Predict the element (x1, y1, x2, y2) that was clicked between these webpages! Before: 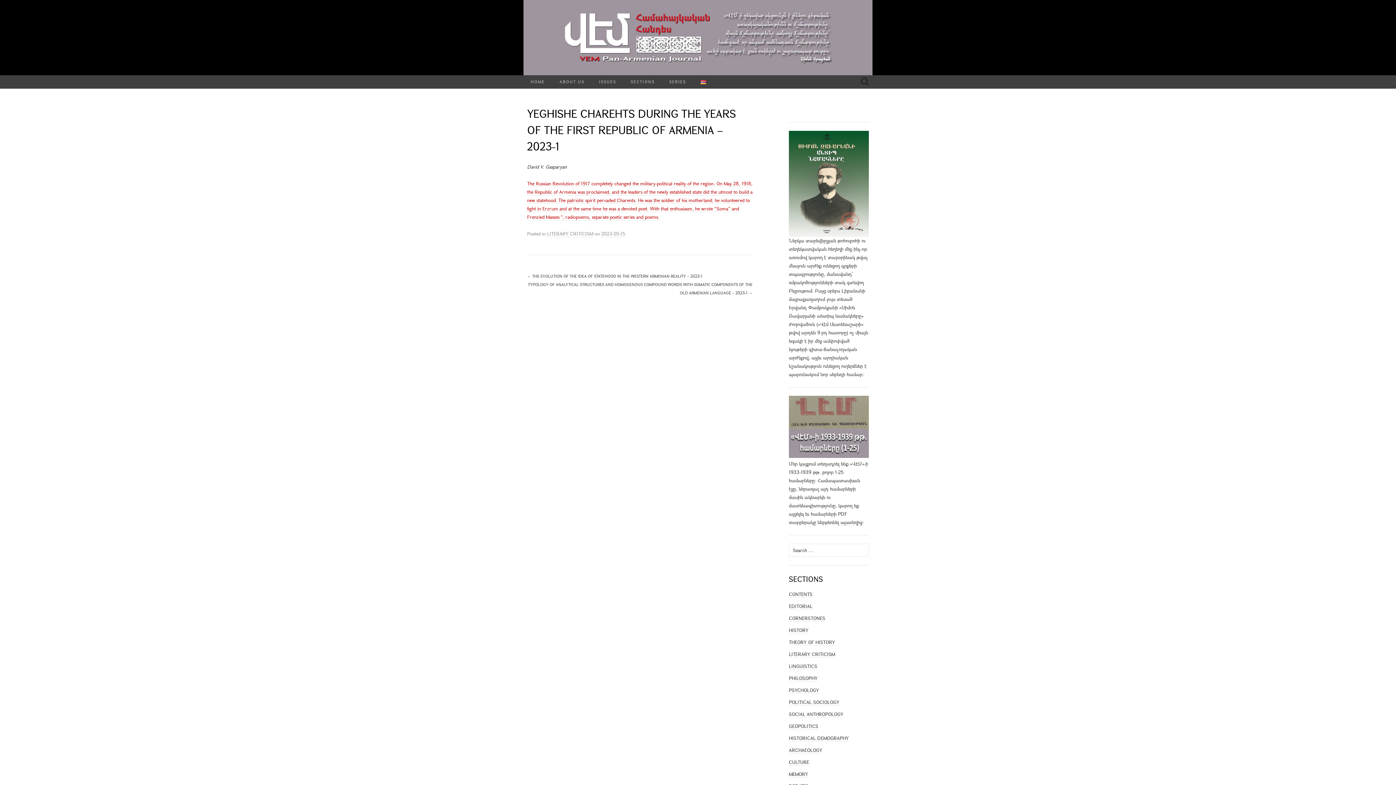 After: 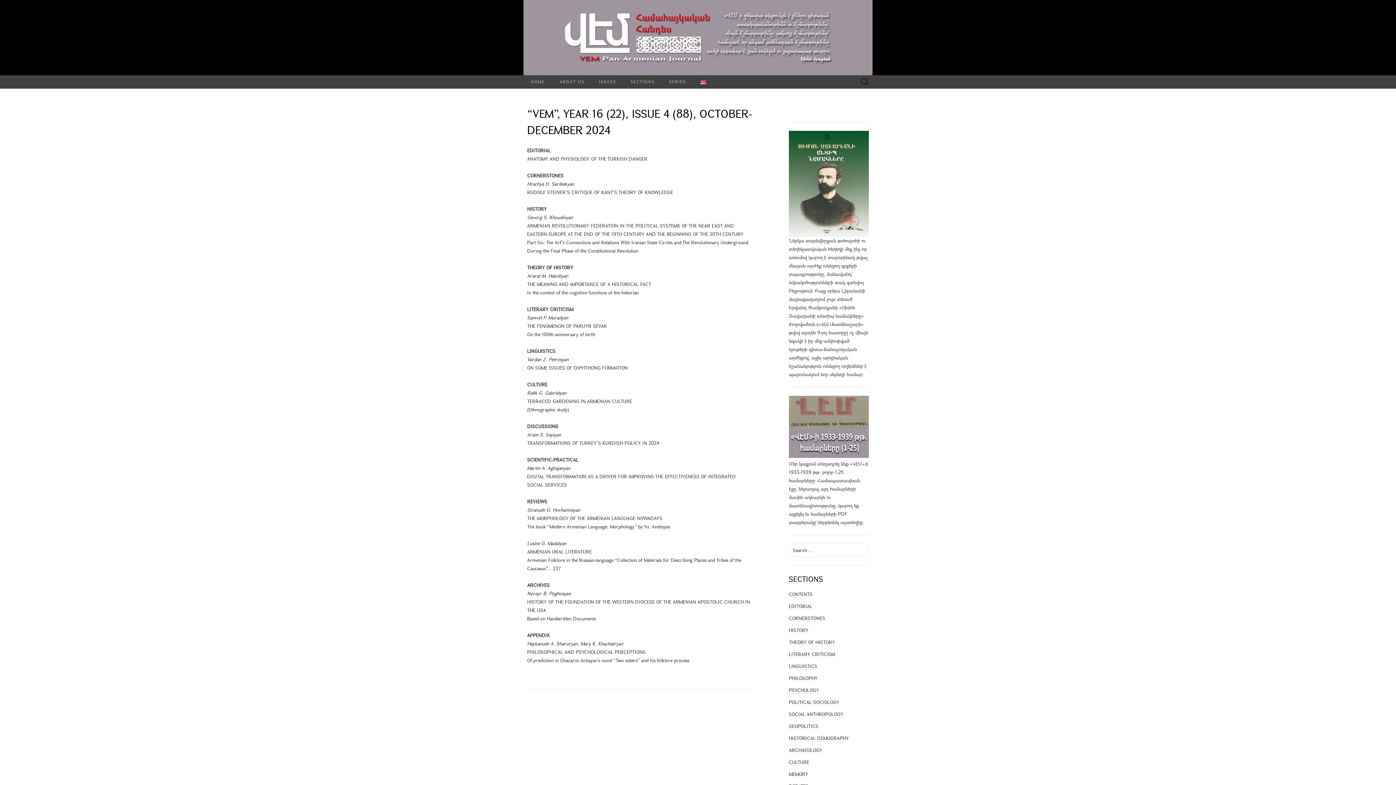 Action: bbox: (523, 75, 552, 88) label: HOME